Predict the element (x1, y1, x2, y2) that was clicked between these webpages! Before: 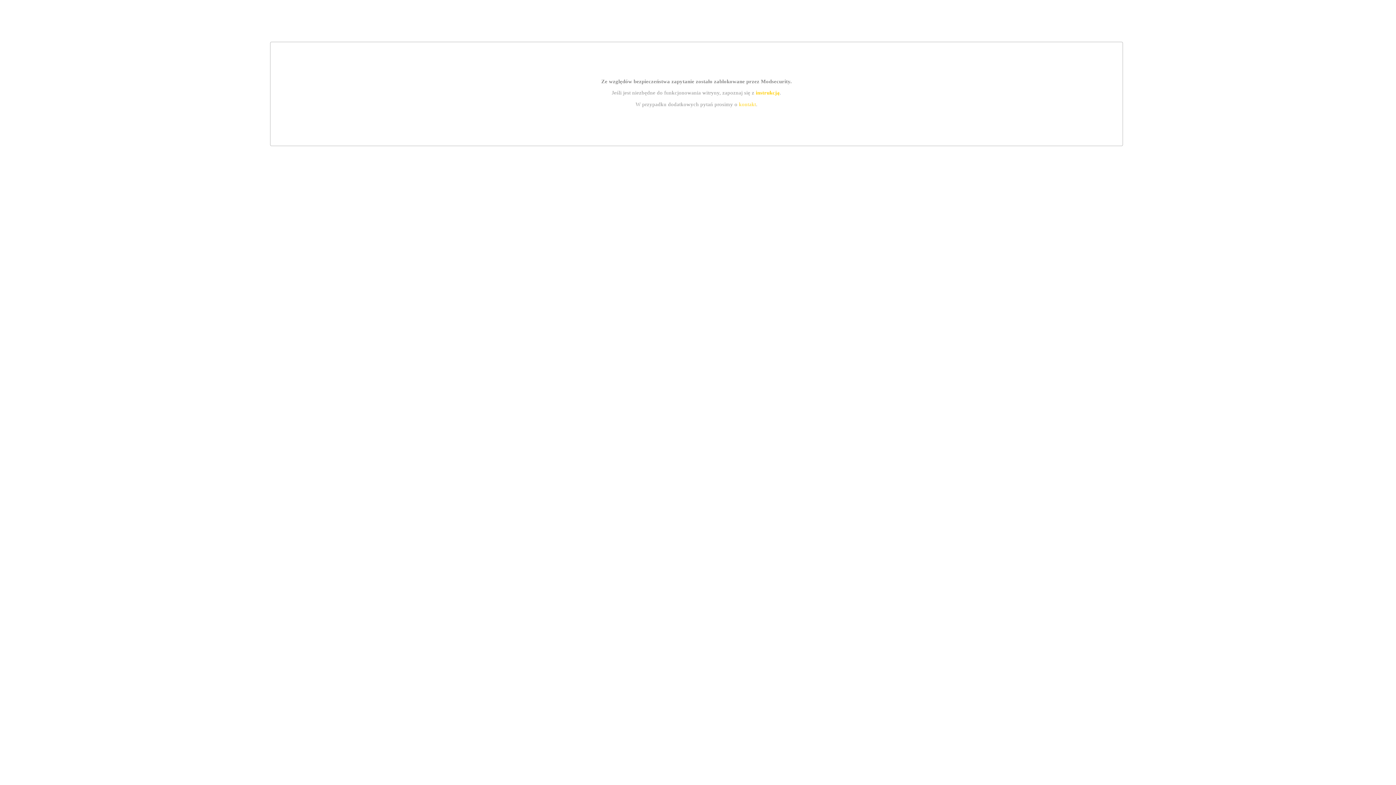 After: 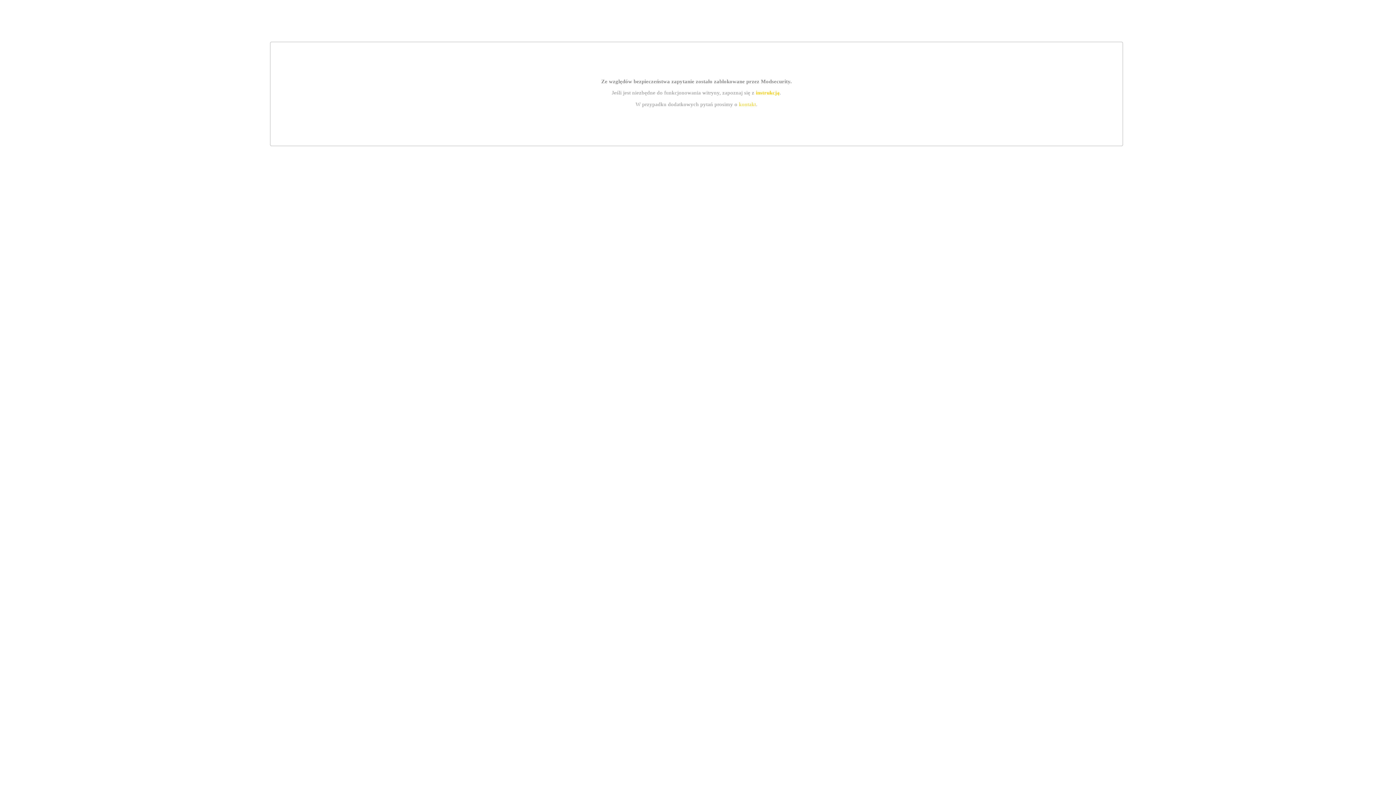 Action: label: kontakt bbox: (739, 101, 756, 107)